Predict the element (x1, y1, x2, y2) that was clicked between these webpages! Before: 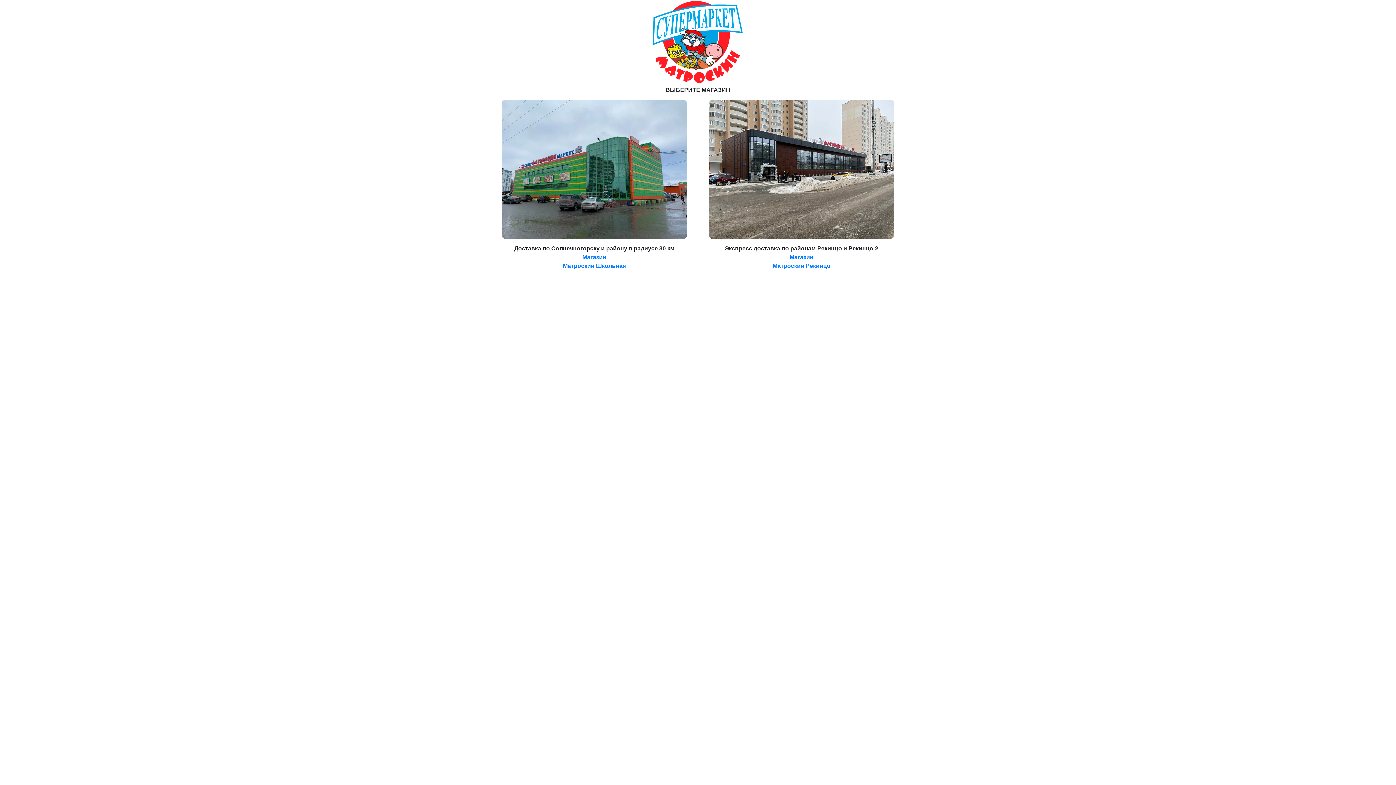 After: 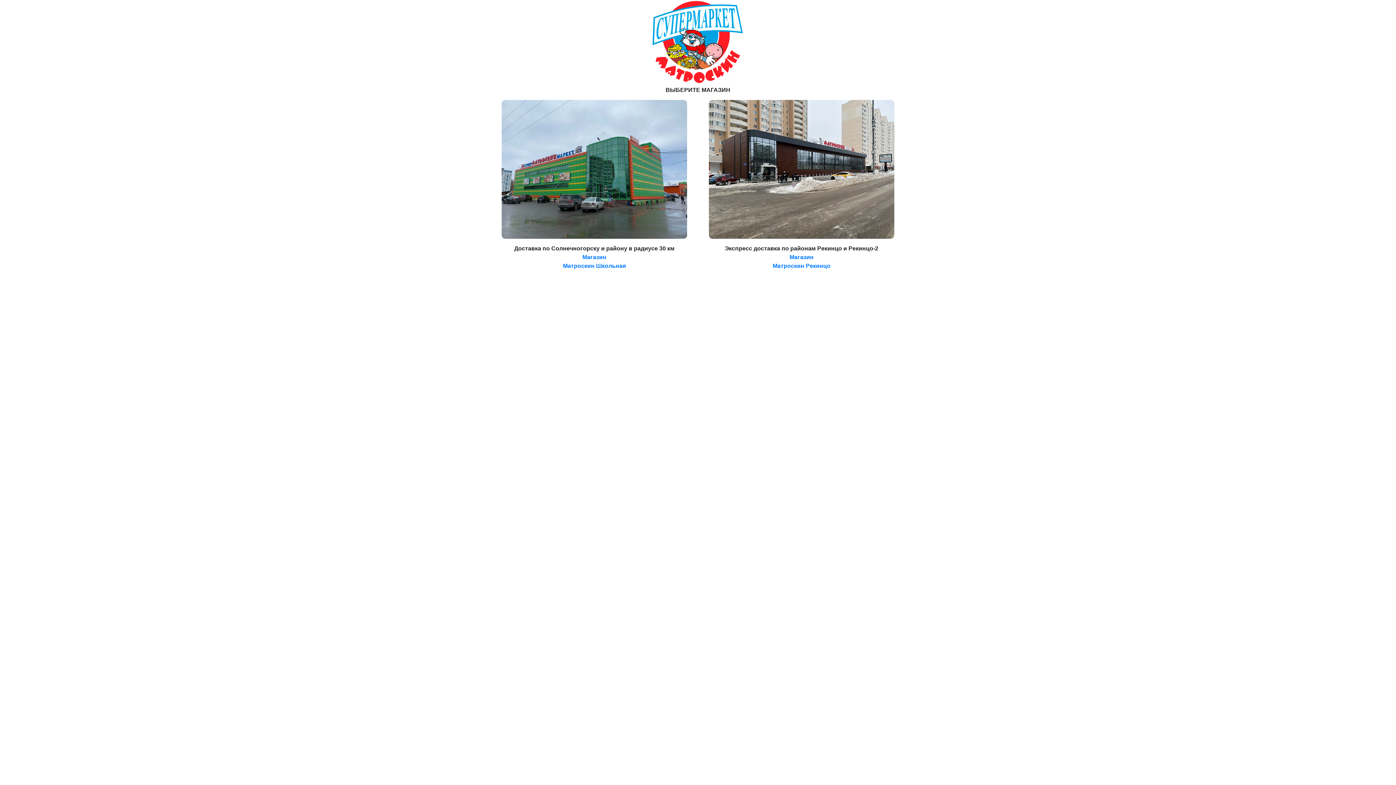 Action: bbox: (652, 39, 743, 45)